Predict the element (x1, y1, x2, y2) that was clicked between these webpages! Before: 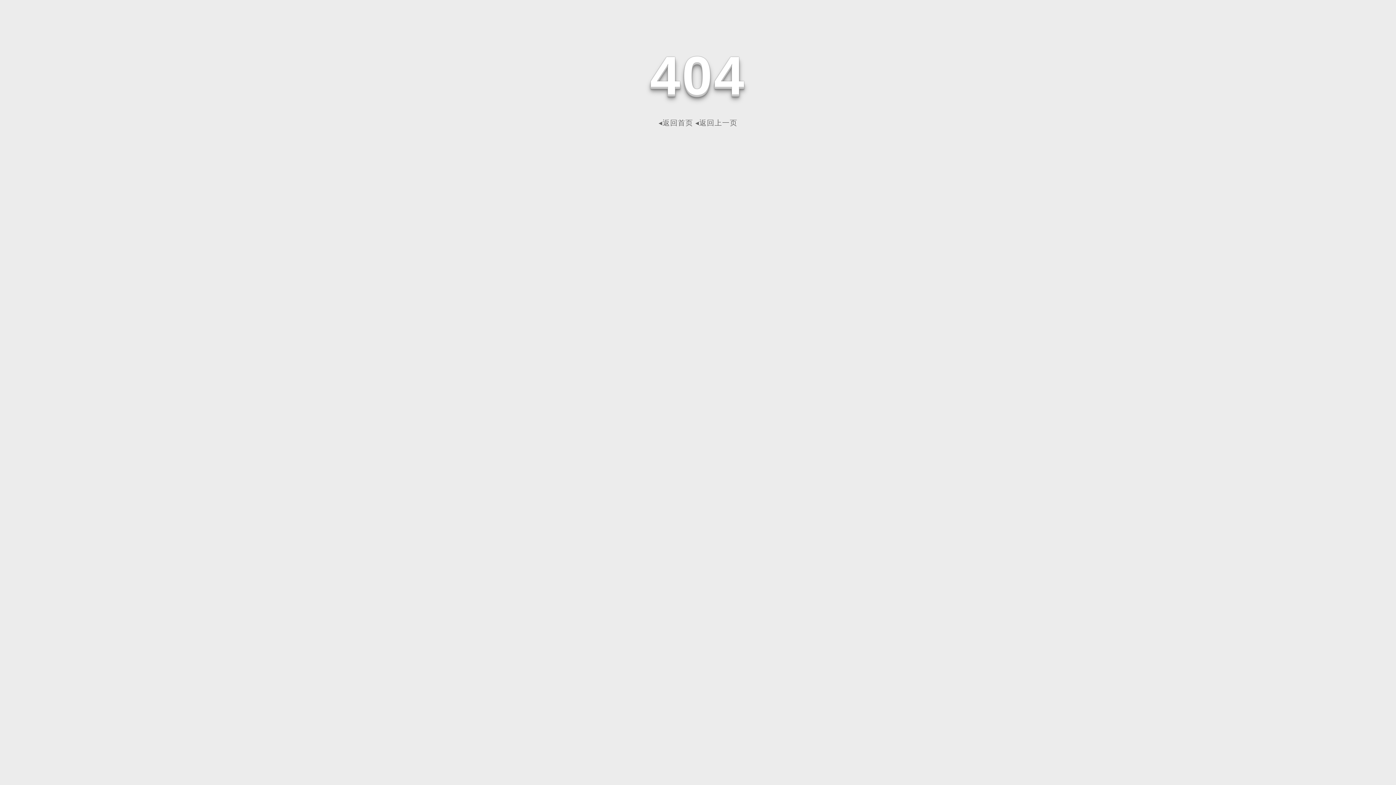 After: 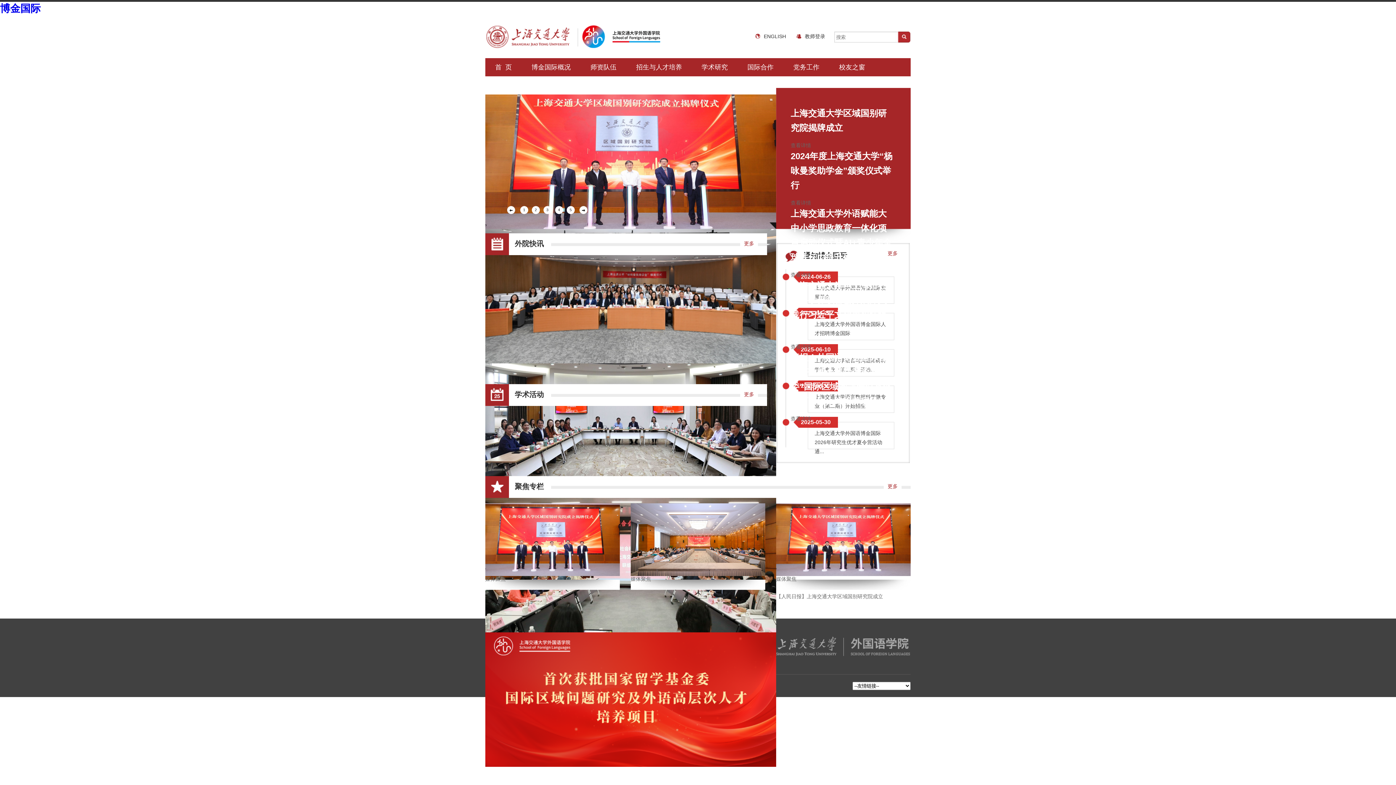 Action: label: ◂返回首页 bbox: (658, 118, 693, 126)